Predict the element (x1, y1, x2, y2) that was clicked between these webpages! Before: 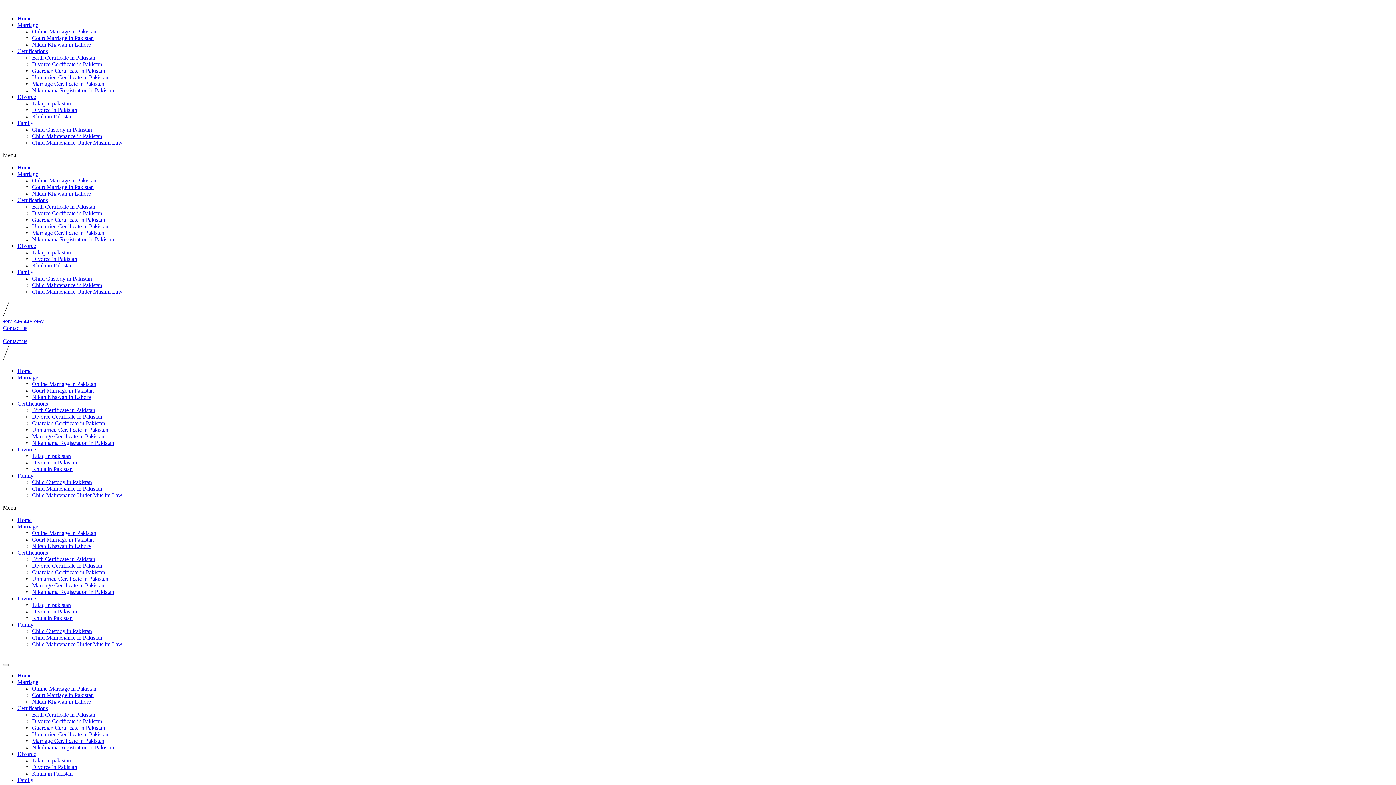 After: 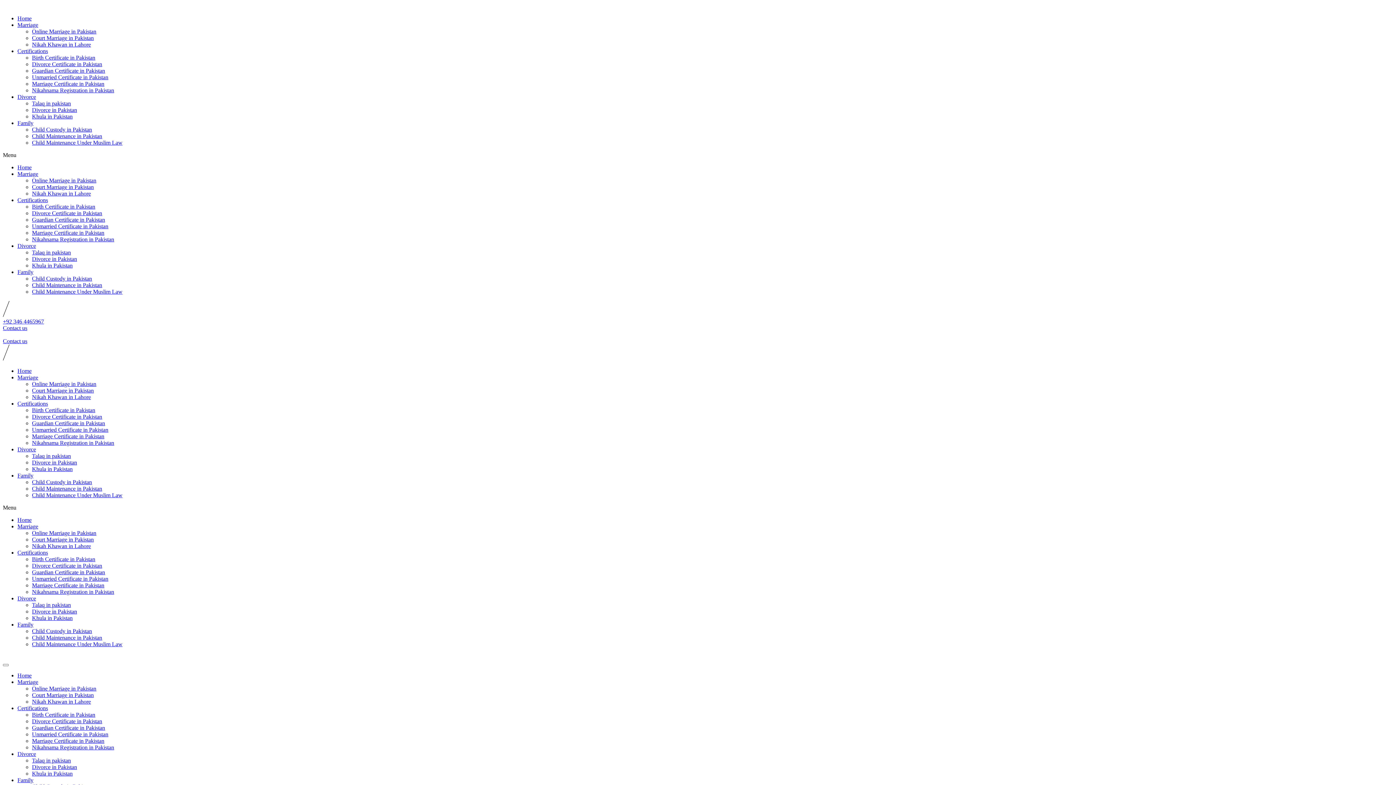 Action: label: Nikahnama Registration in Pakistan bbox: (32, 87, 114, 93)